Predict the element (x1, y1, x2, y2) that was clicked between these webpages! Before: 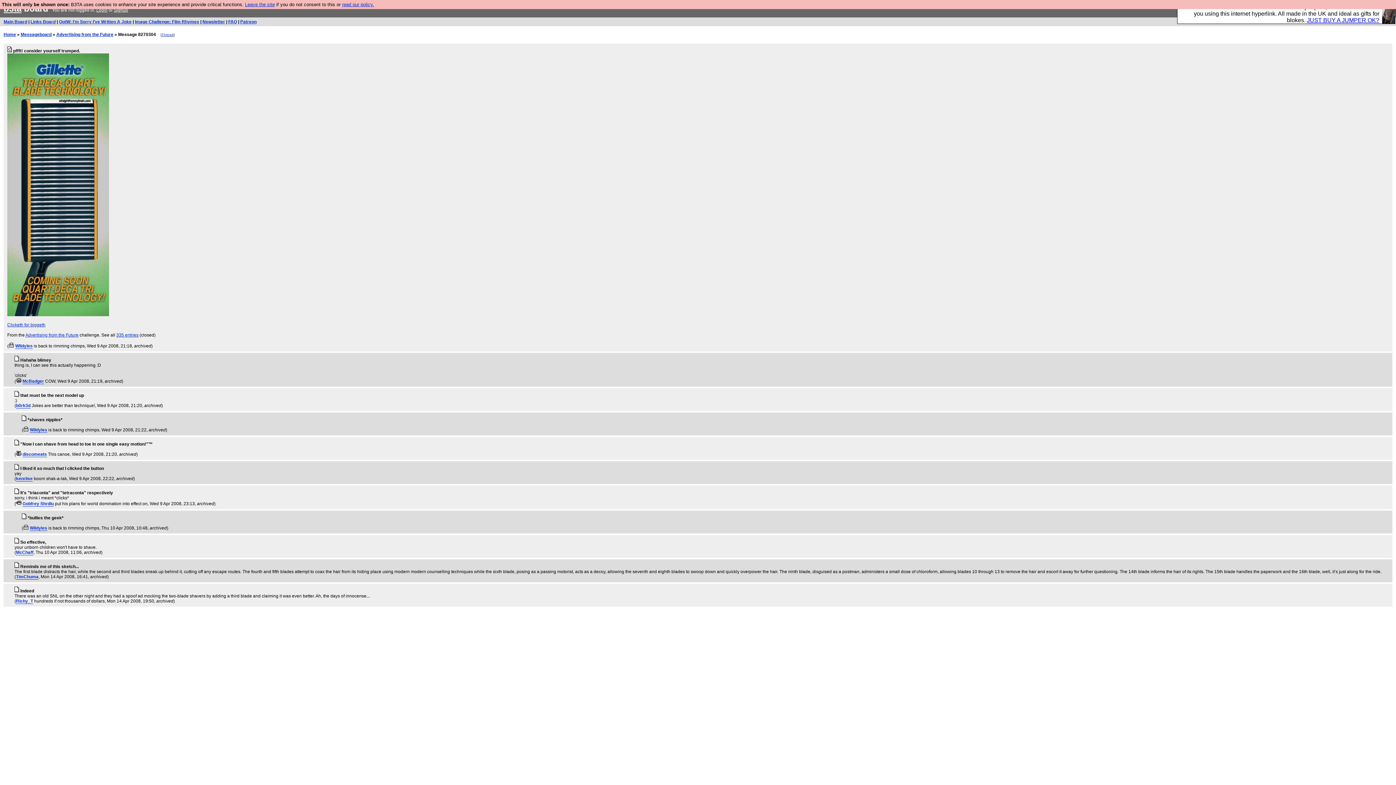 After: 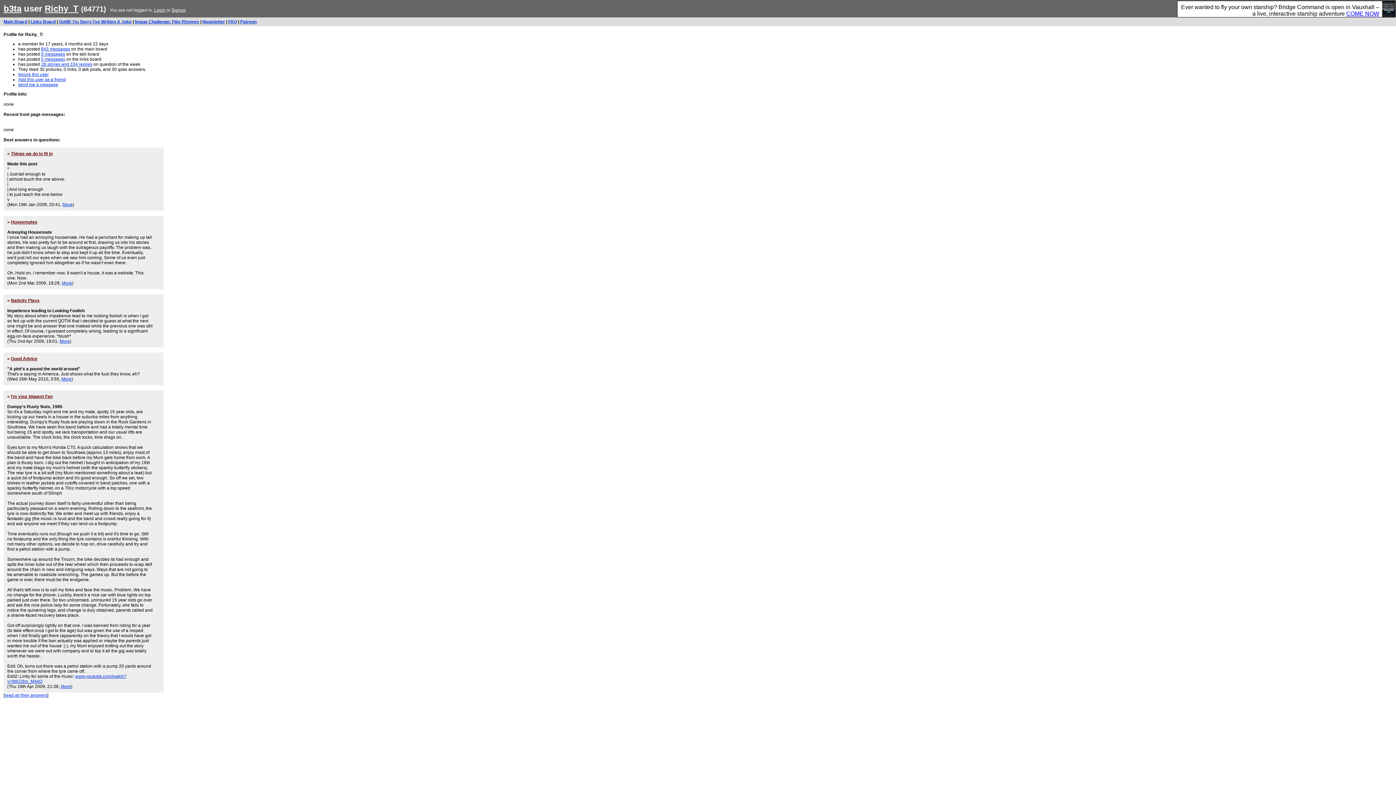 Action: bbox: (16, 598, 33, 604) label: Richy_T